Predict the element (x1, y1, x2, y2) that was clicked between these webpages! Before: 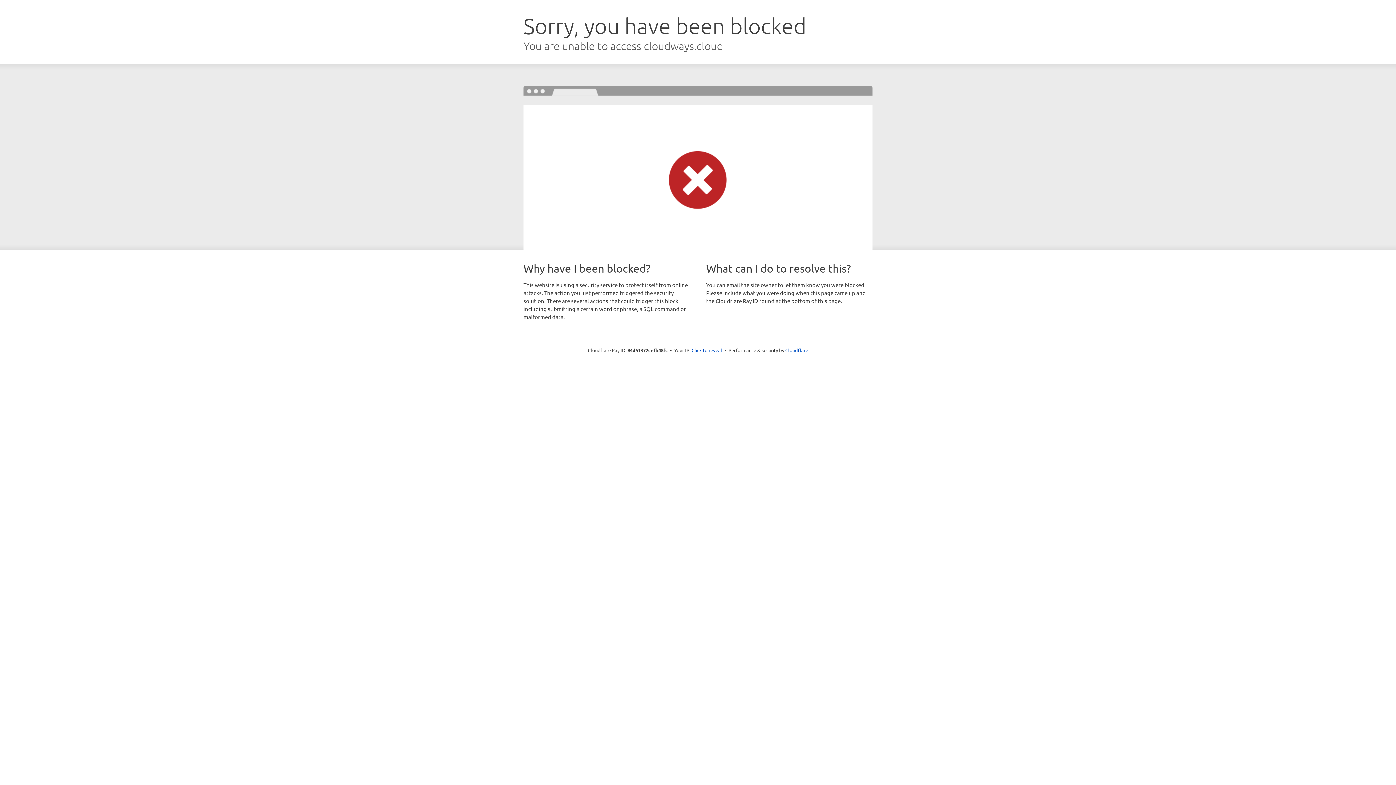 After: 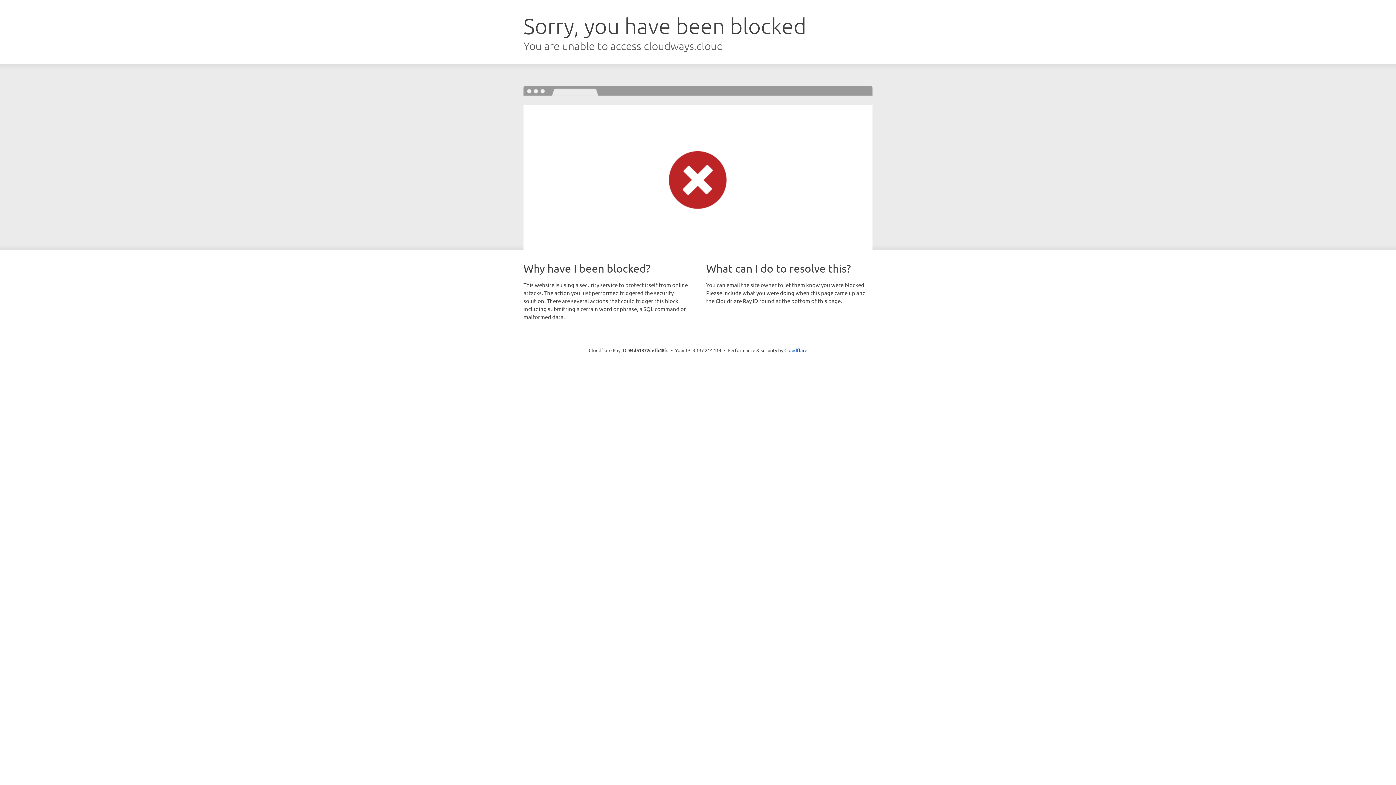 Action: label: Click to reveal bbox: (691, 346, 722, 353)